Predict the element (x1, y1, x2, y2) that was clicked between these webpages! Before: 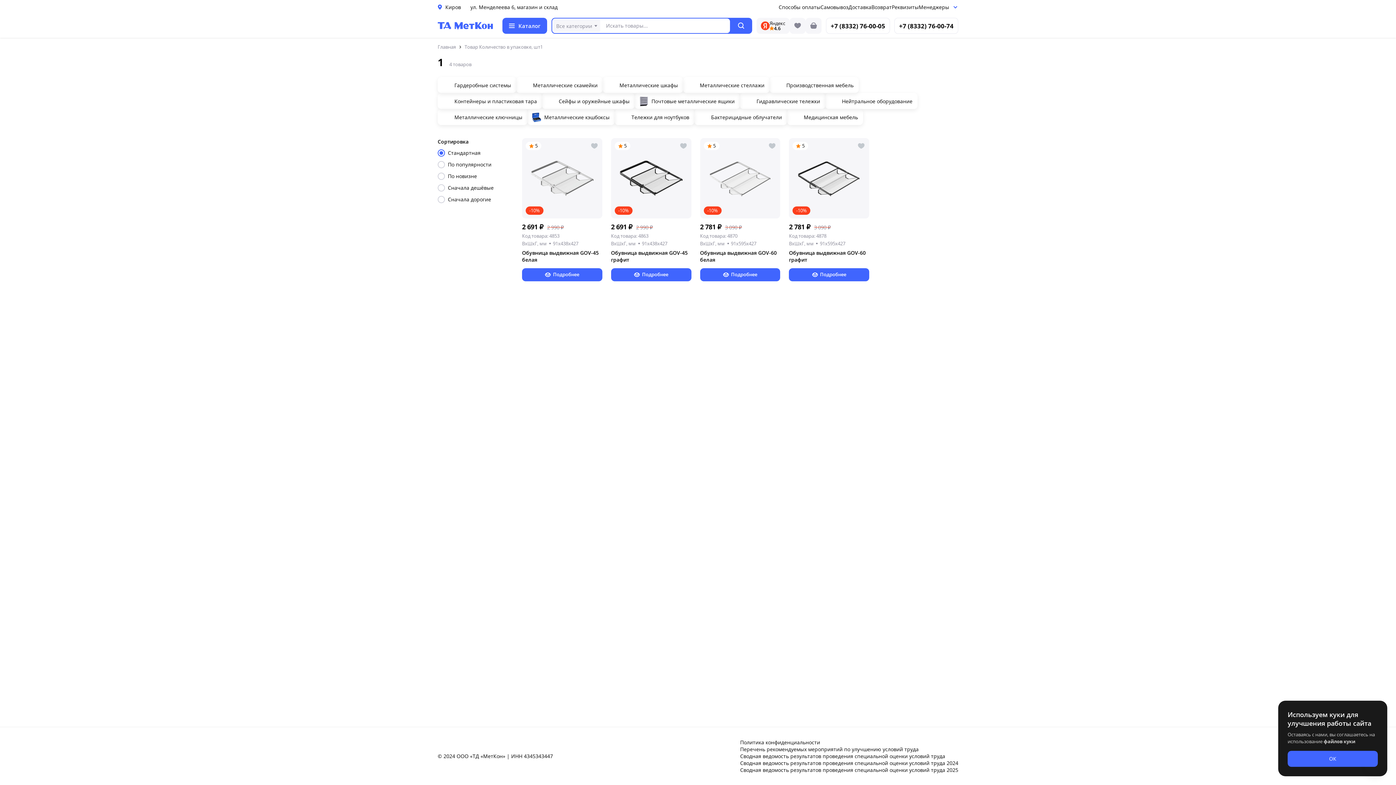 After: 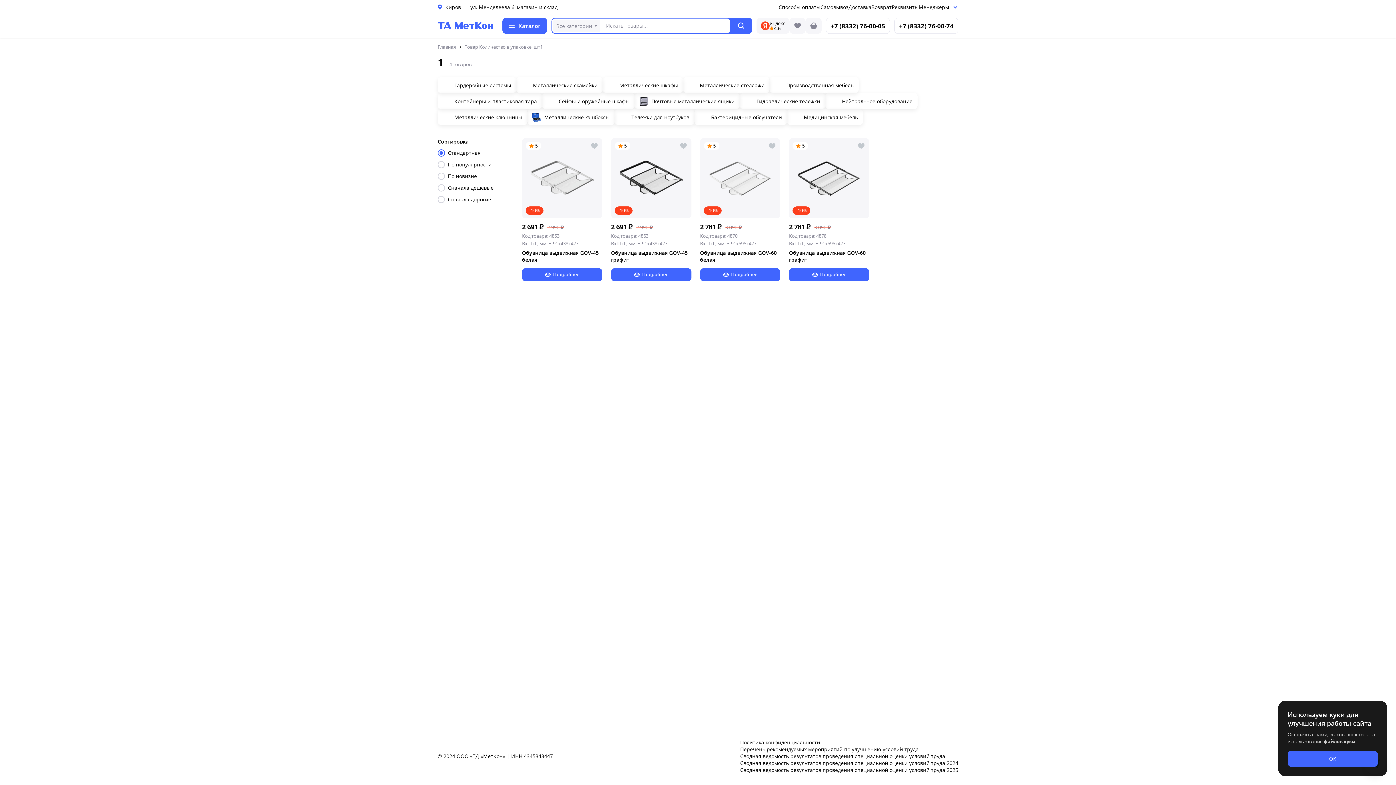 Action: label: Сводная ведомость результатов проведения специальной оценки условий труда 2024 bbox: (740, 760, 958, 766)